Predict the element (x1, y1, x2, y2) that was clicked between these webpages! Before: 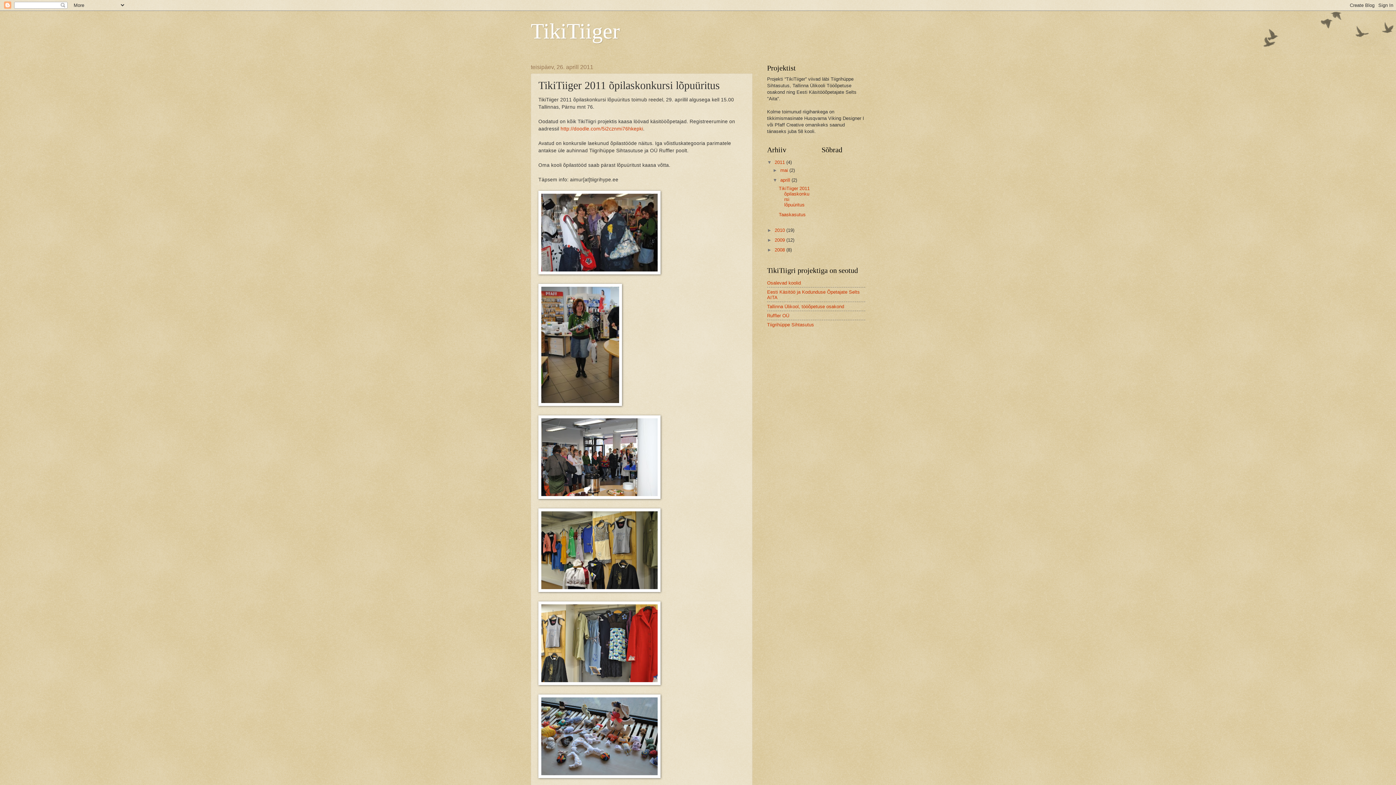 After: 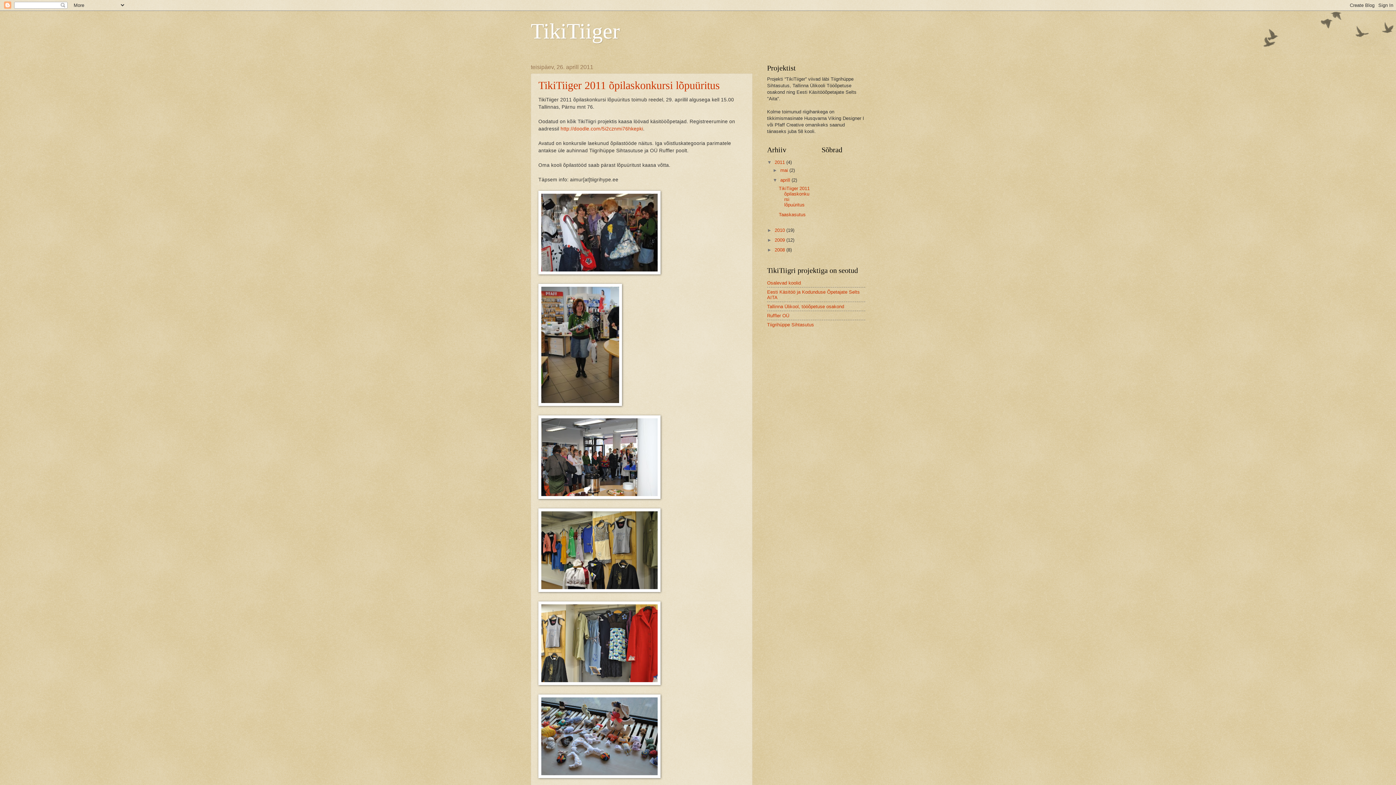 Action: bbox: (780, 177, 791, 183) label: aprill 